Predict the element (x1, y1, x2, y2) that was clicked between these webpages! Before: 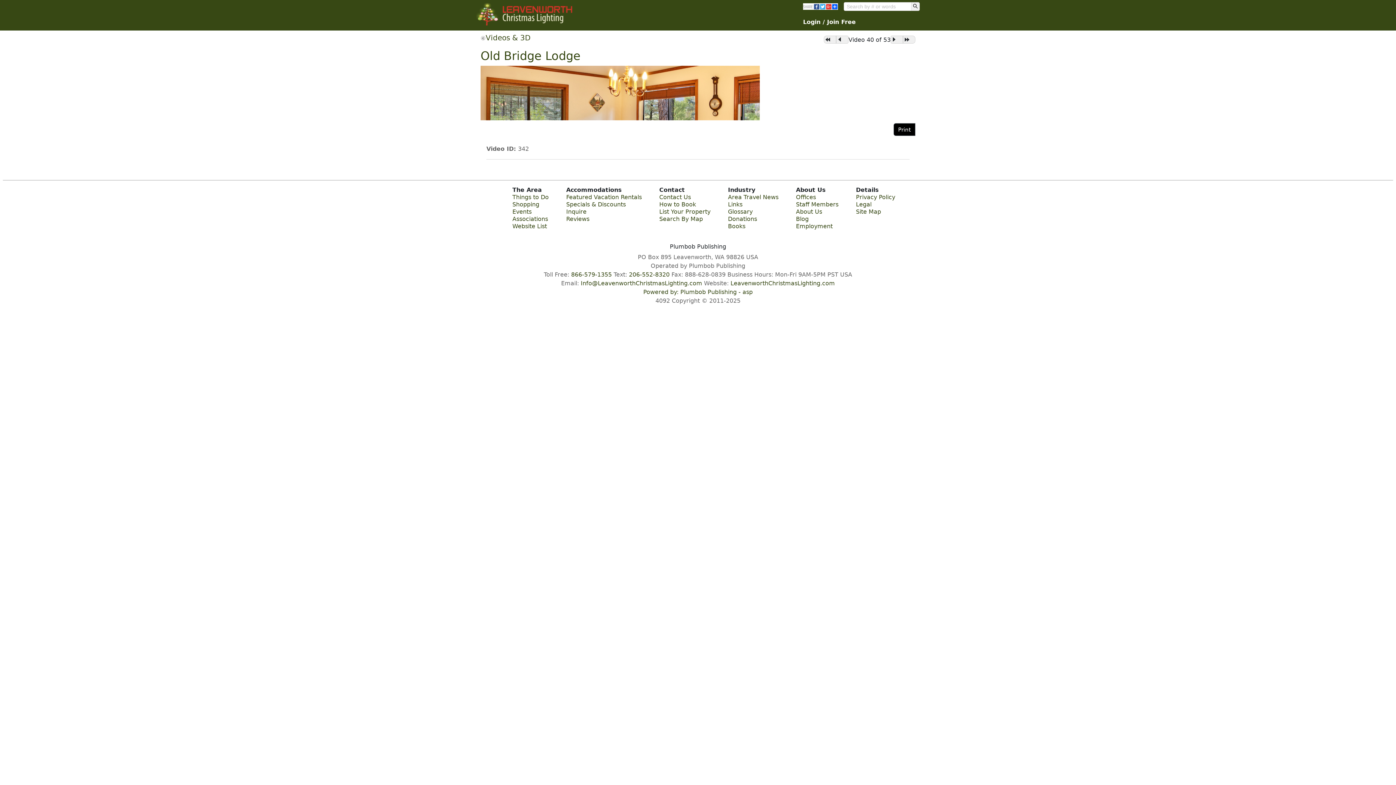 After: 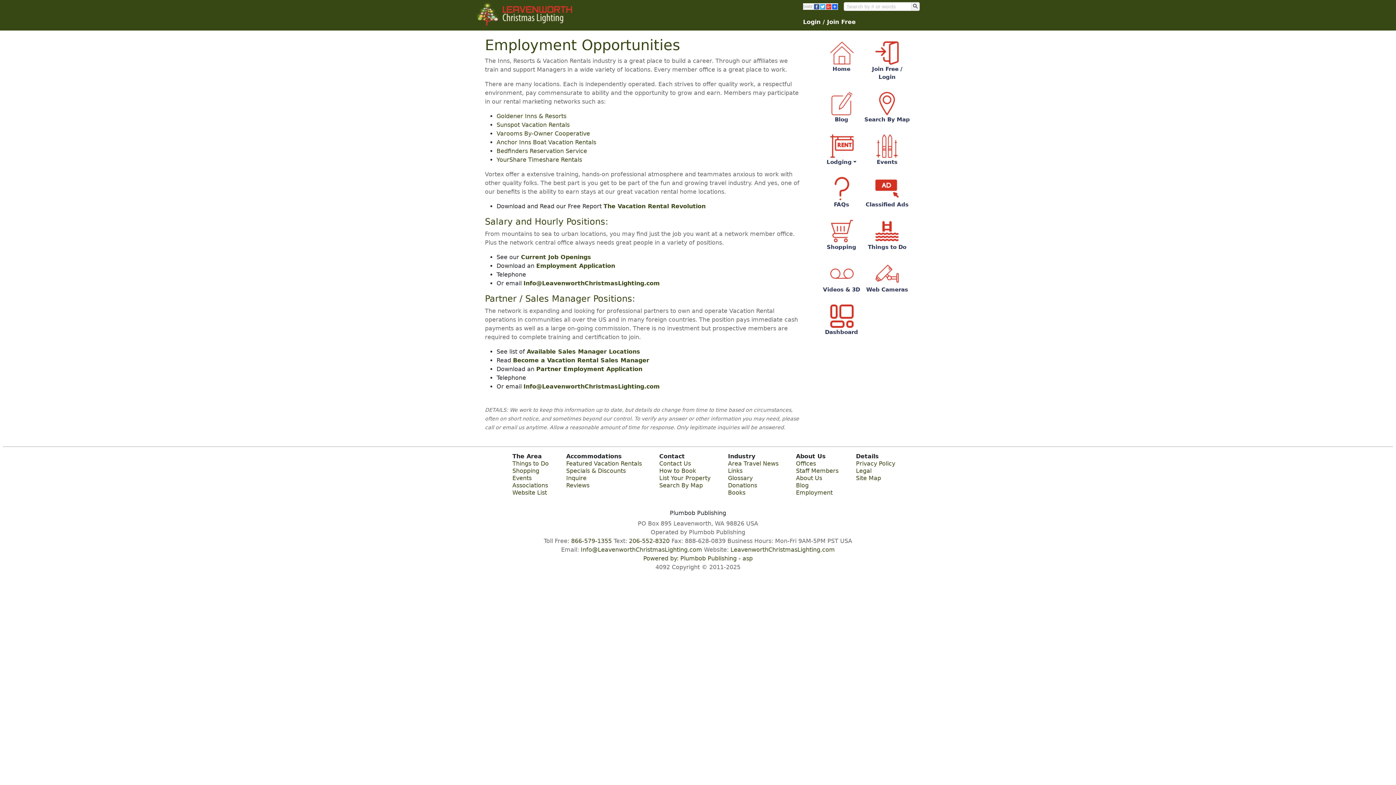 Action: label: Employment bbox: (796, 223, 832, 229)